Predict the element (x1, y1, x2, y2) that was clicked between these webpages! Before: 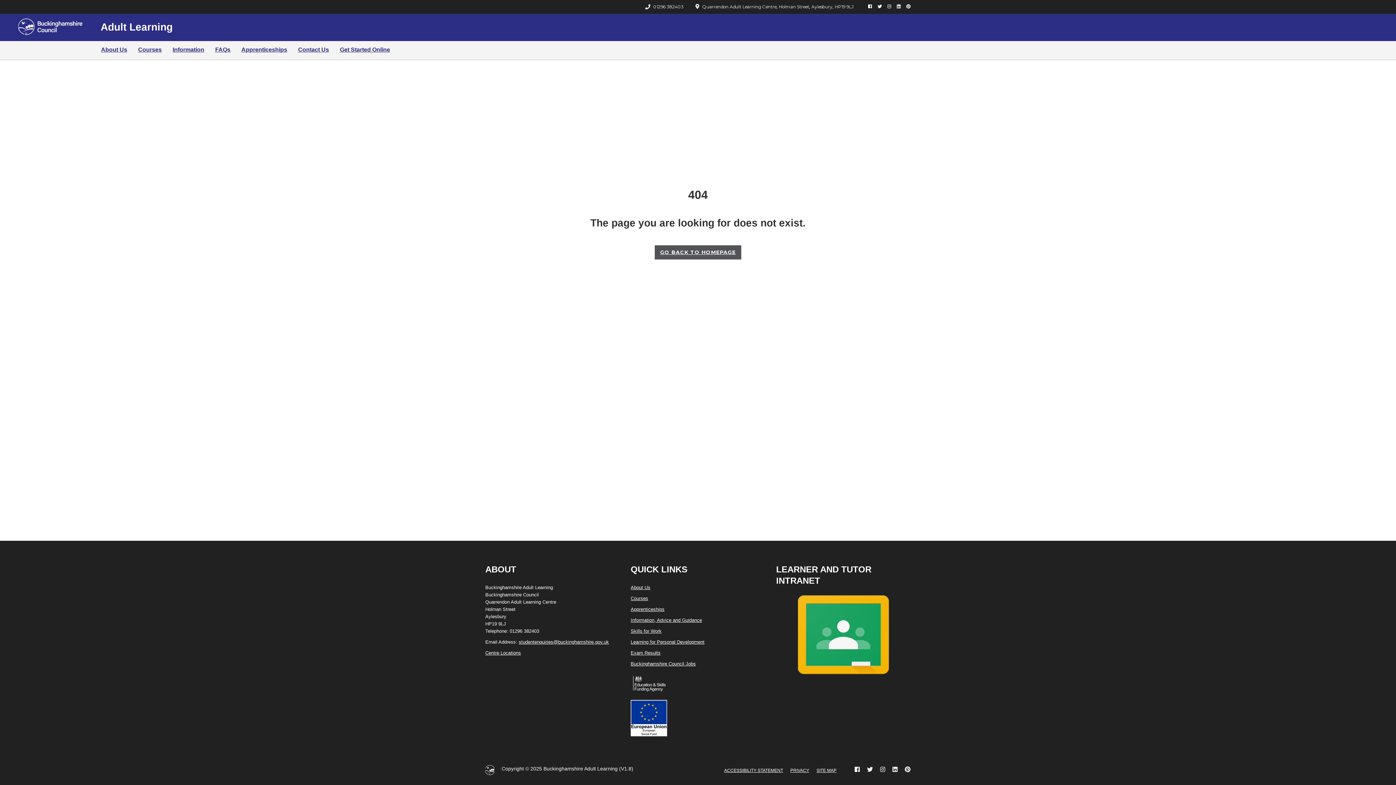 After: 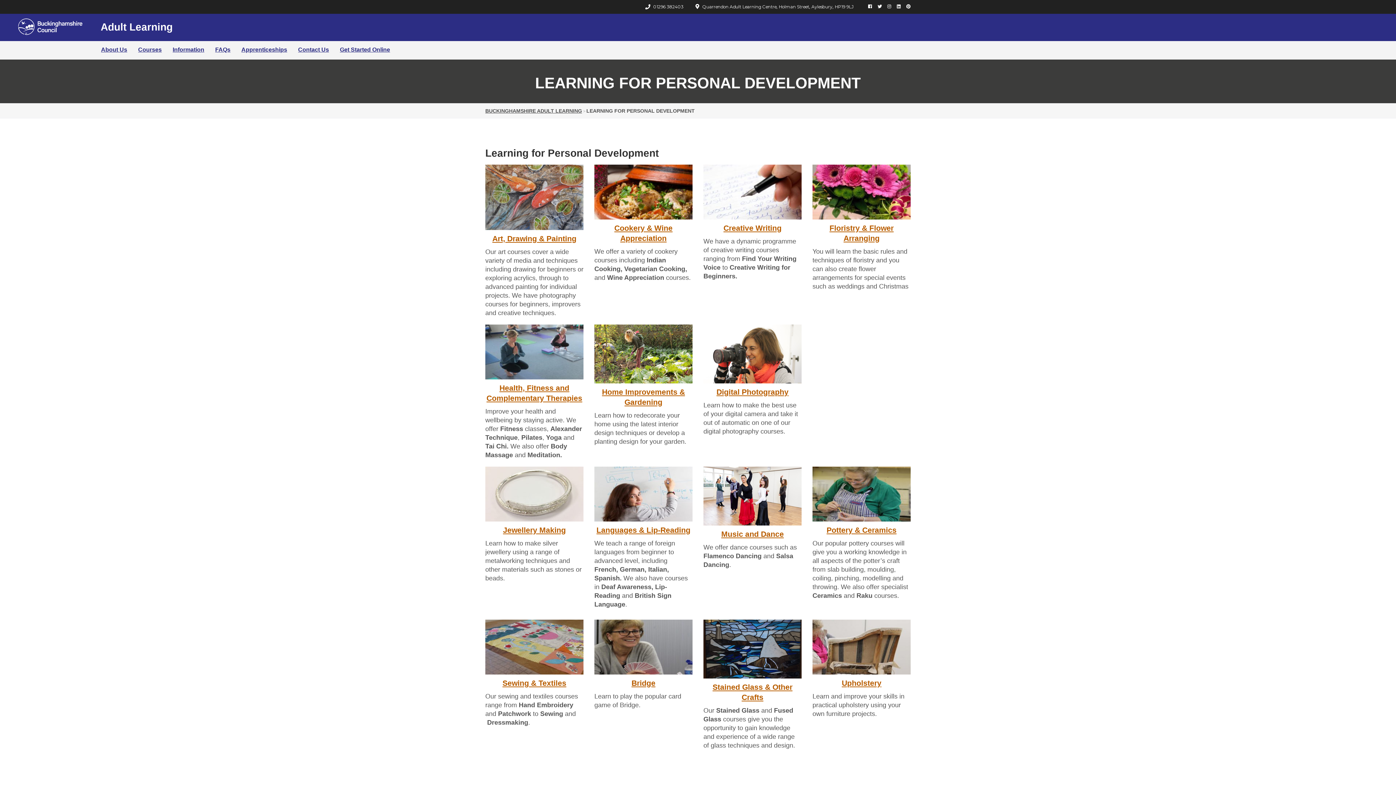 Action: label: Learning for Personal Development bbox: (630, 639, 704, 645)